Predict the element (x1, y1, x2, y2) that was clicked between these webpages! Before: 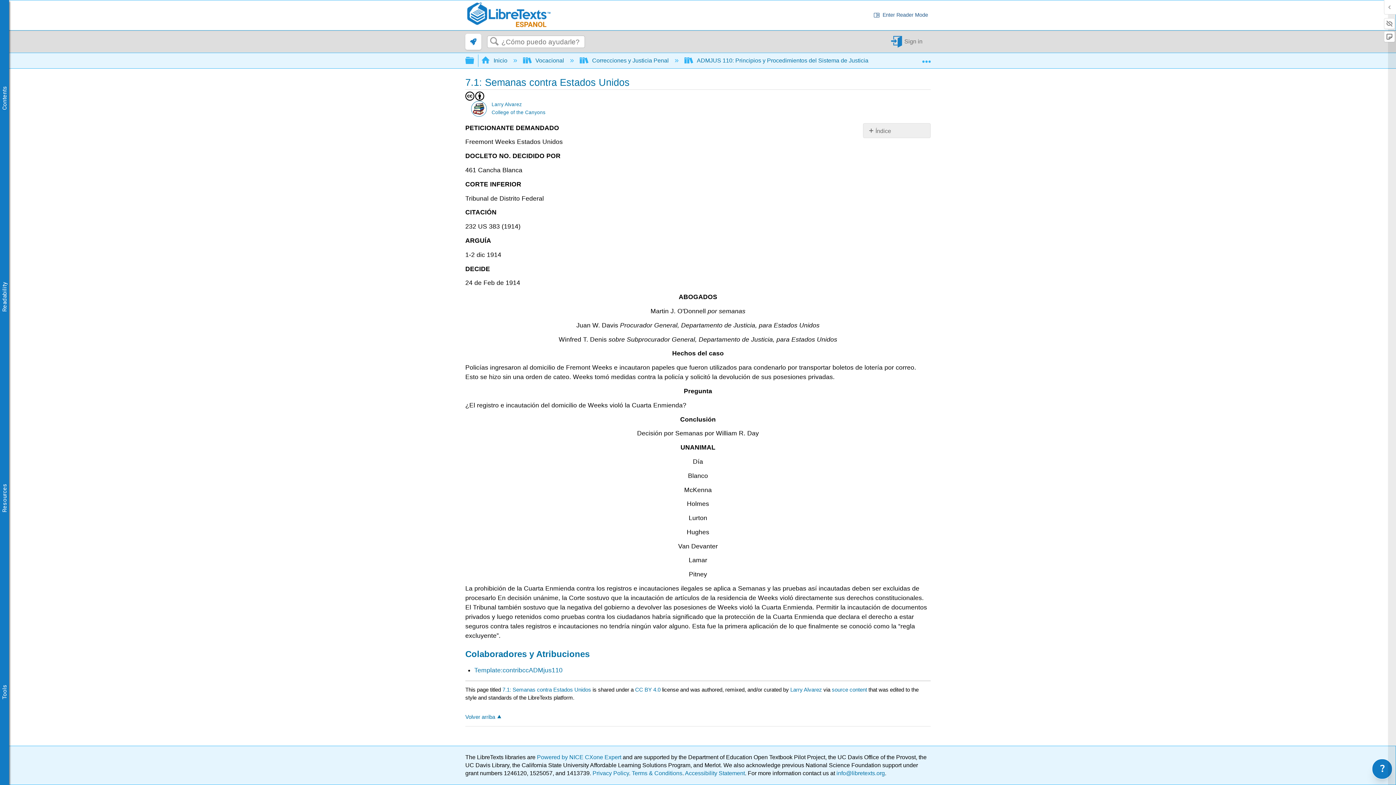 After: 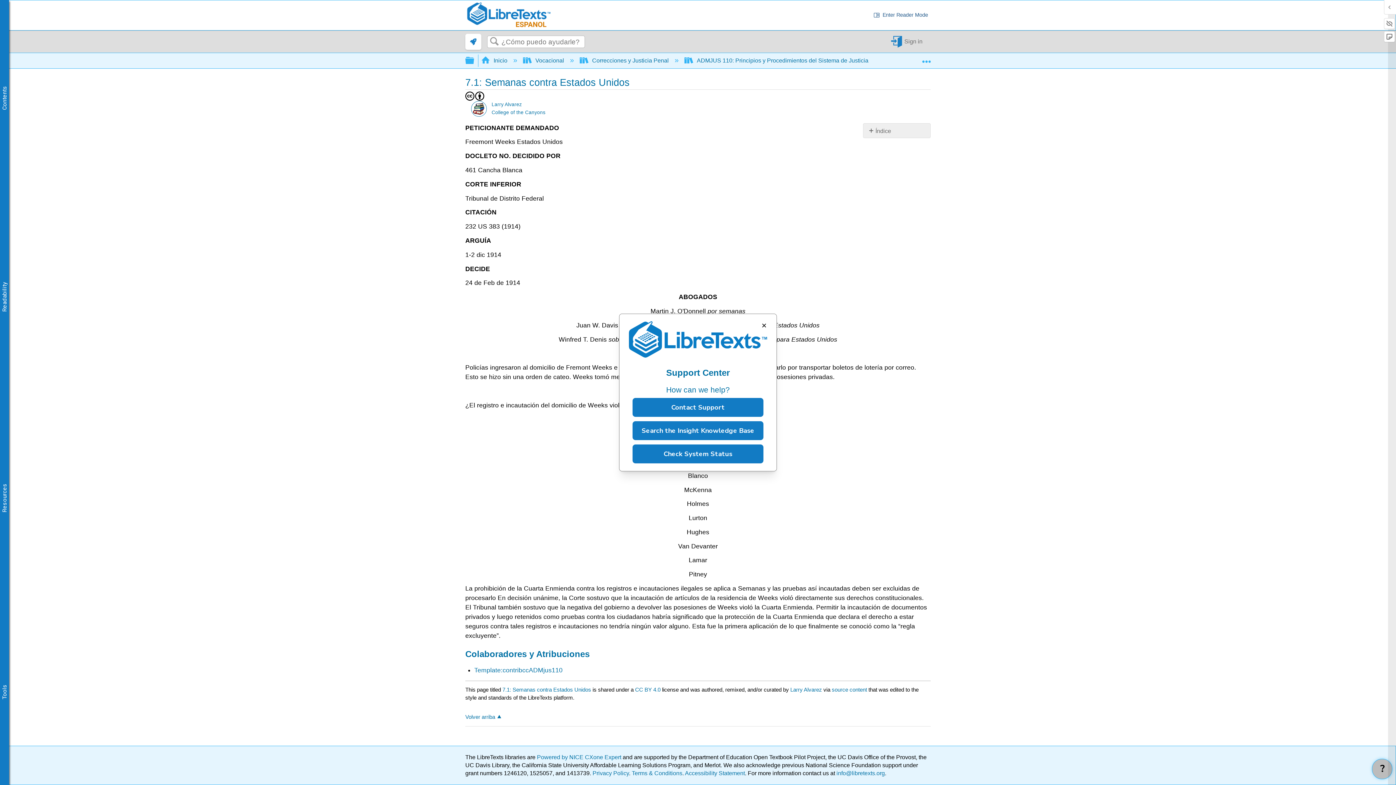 Action: bbox: (1372, 759, 1392, 779) label: ?